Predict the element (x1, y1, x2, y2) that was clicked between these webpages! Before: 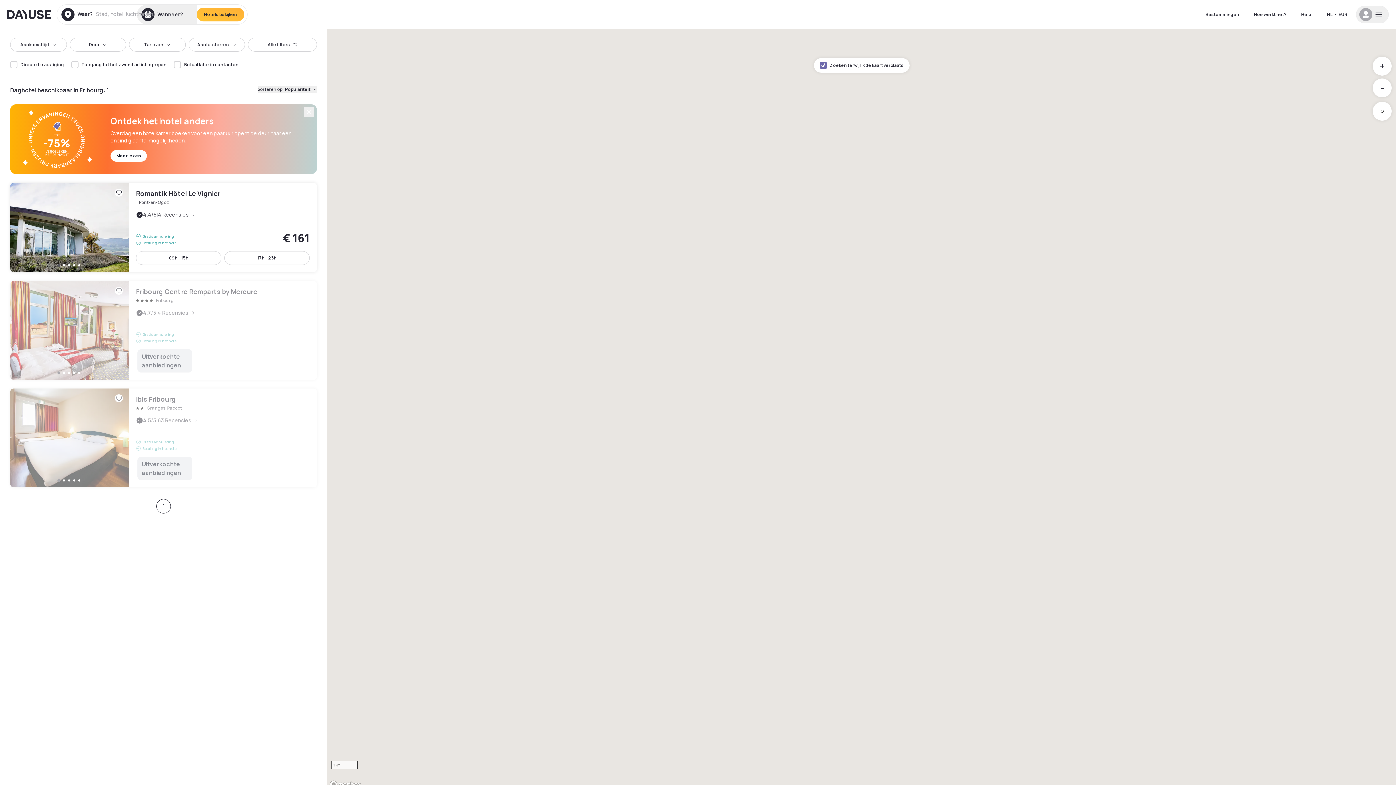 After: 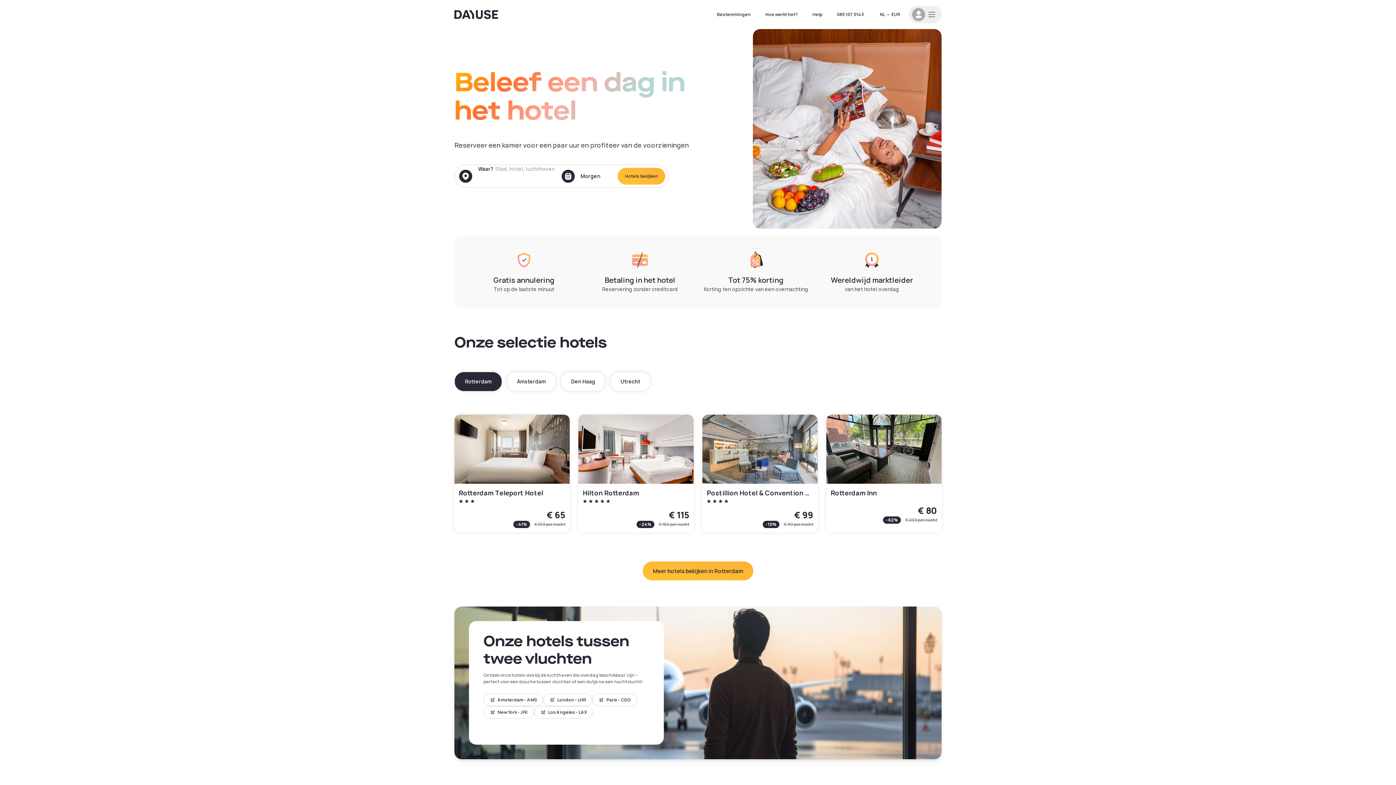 Action: label: Dayuse bbox: (7, 8, 50, 19)